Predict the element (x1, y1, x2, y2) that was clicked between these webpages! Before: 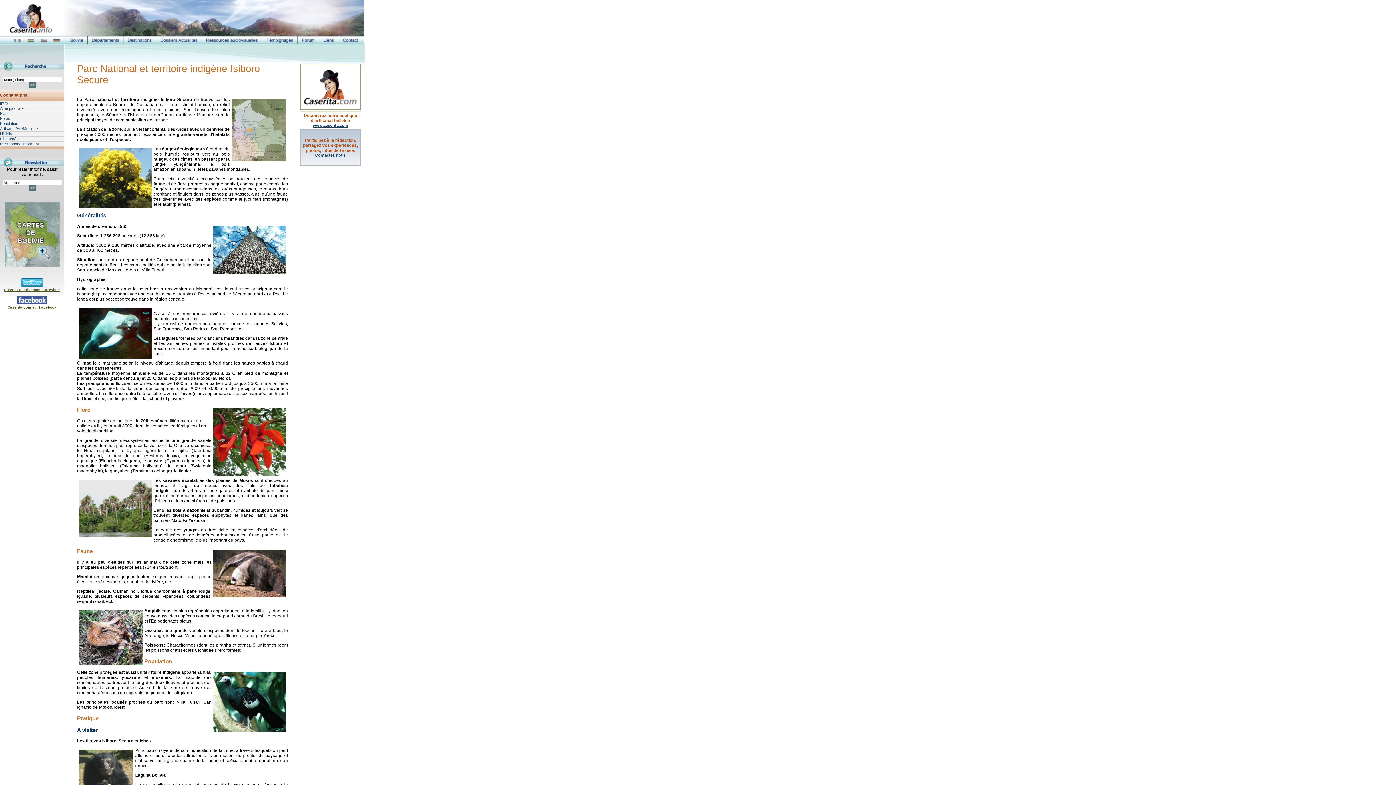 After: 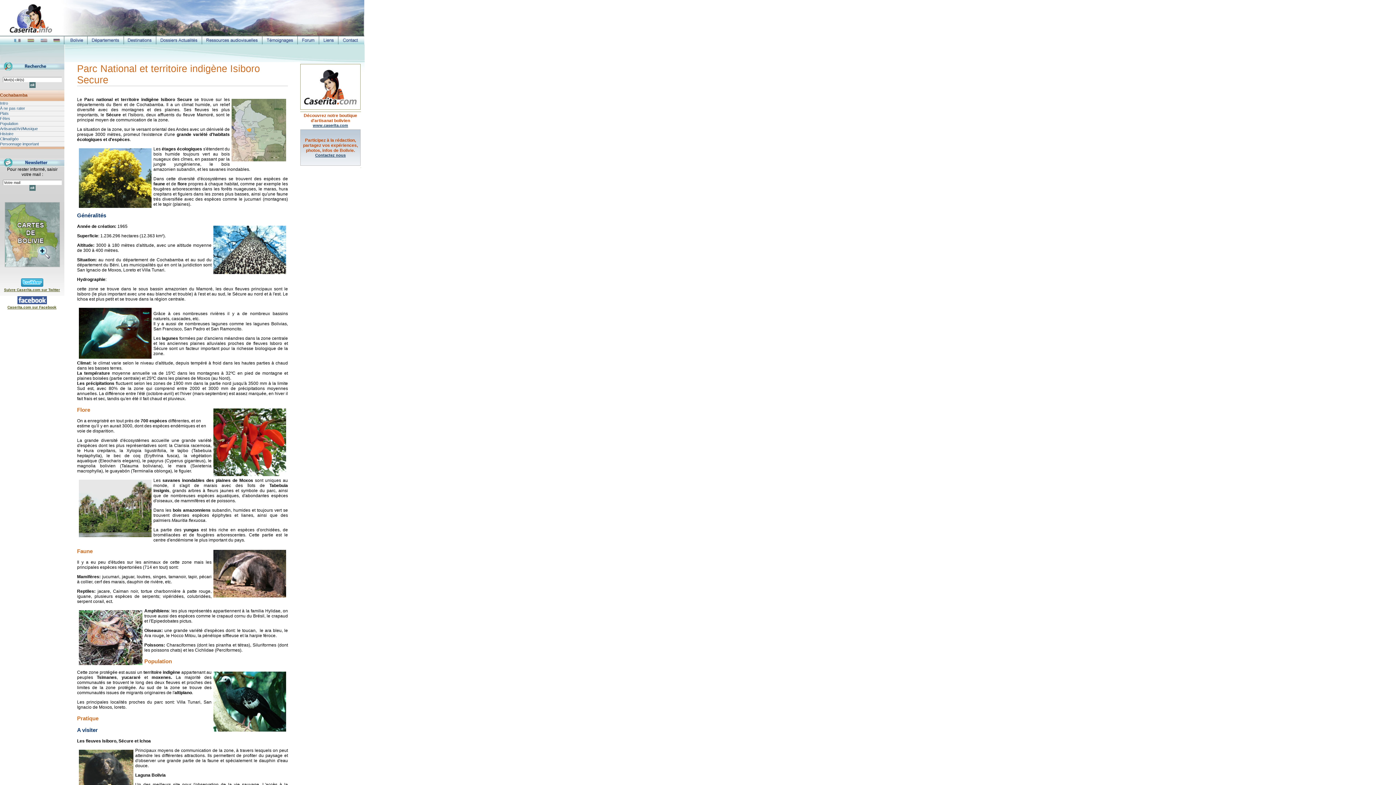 Action: bbox: (29, 82, 35, 87)